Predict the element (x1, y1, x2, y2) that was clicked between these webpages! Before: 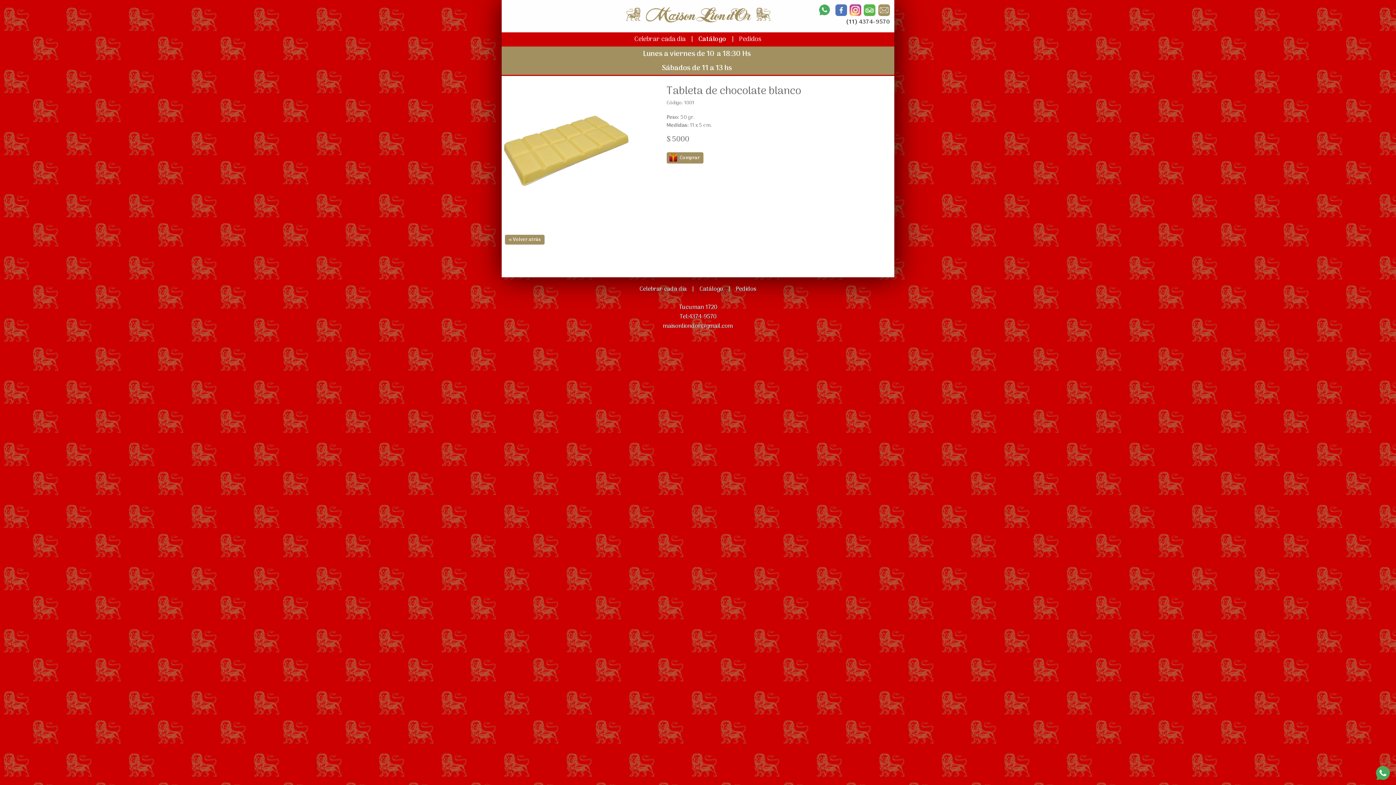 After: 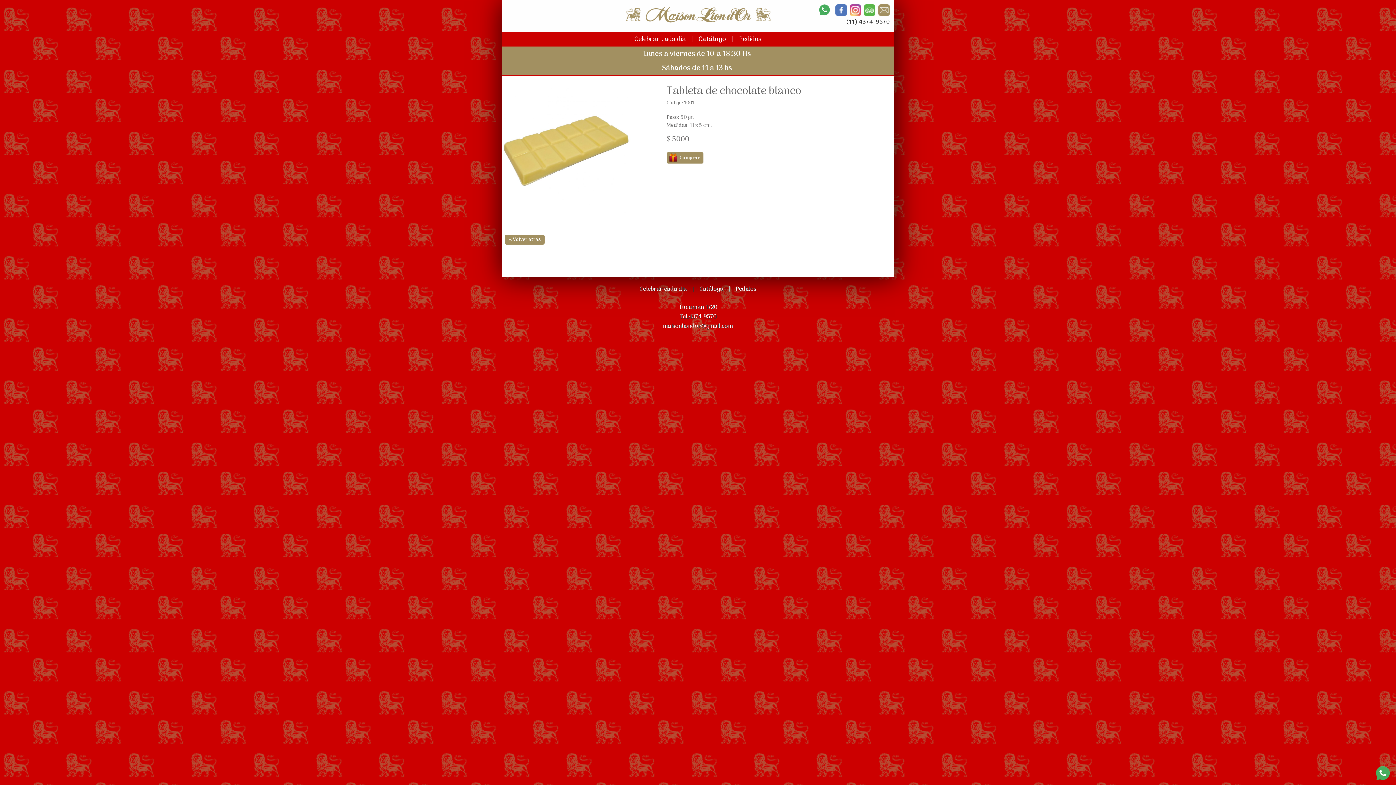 Action: bbox: (864, 10, 875, 18)